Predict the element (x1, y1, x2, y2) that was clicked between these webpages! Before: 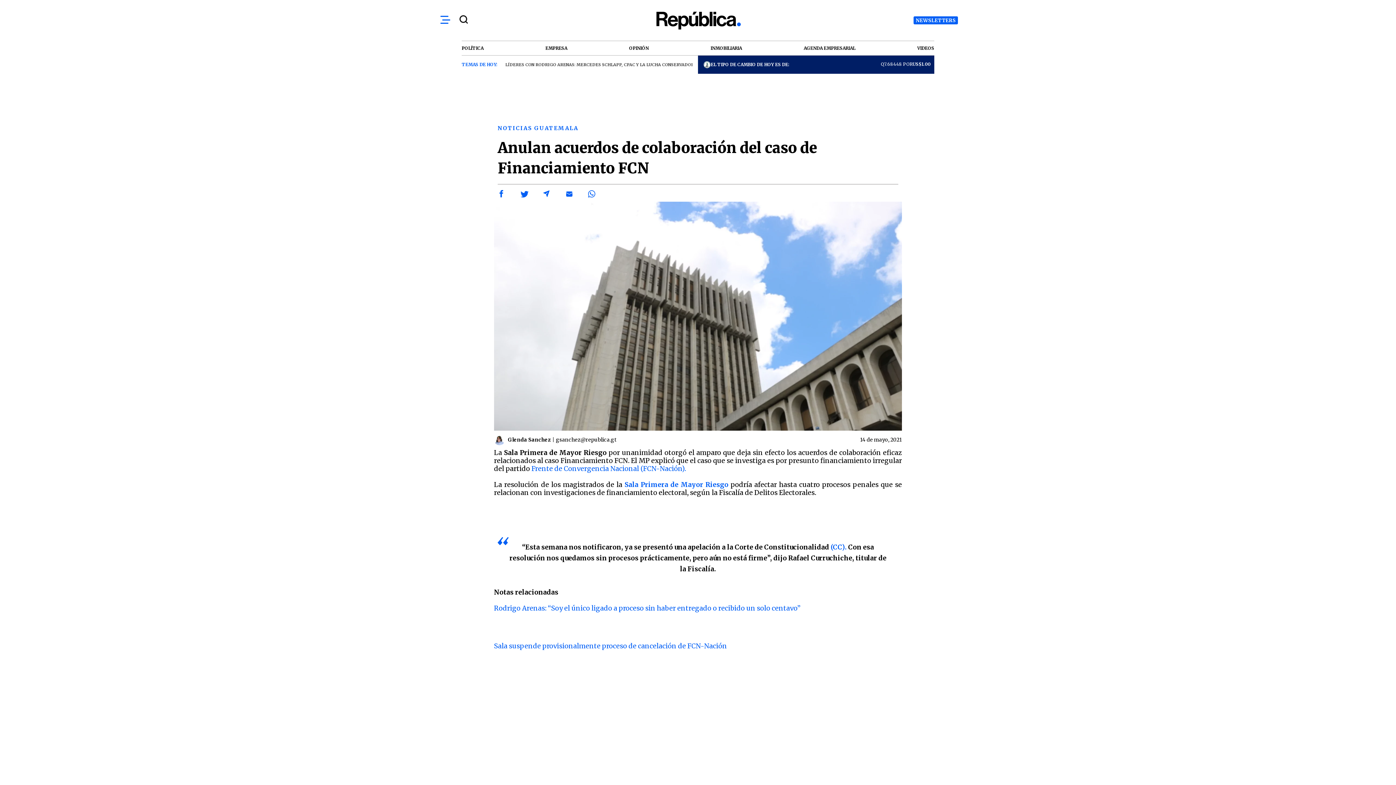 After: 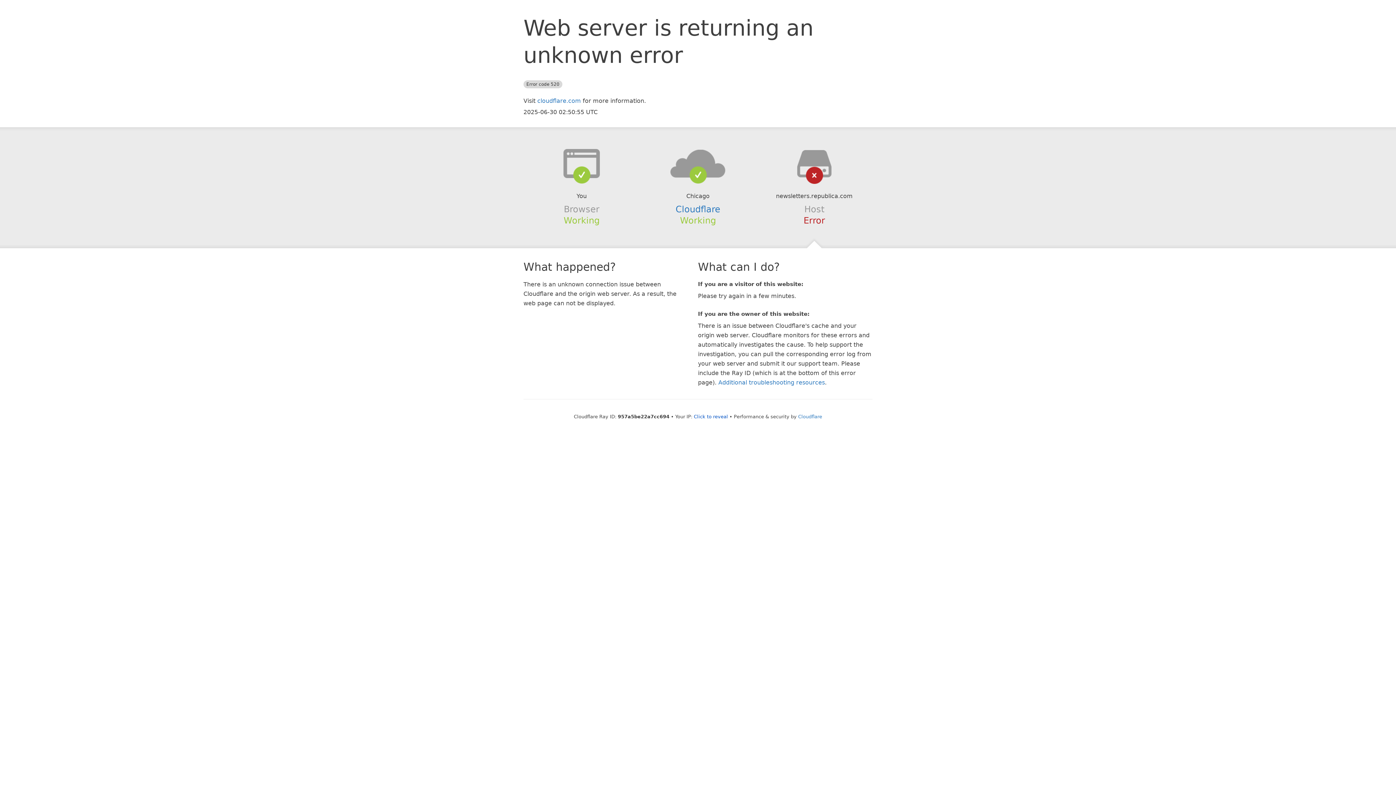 Action: label: NEWSLETTERS bbox: (916, 17, 956, 23)